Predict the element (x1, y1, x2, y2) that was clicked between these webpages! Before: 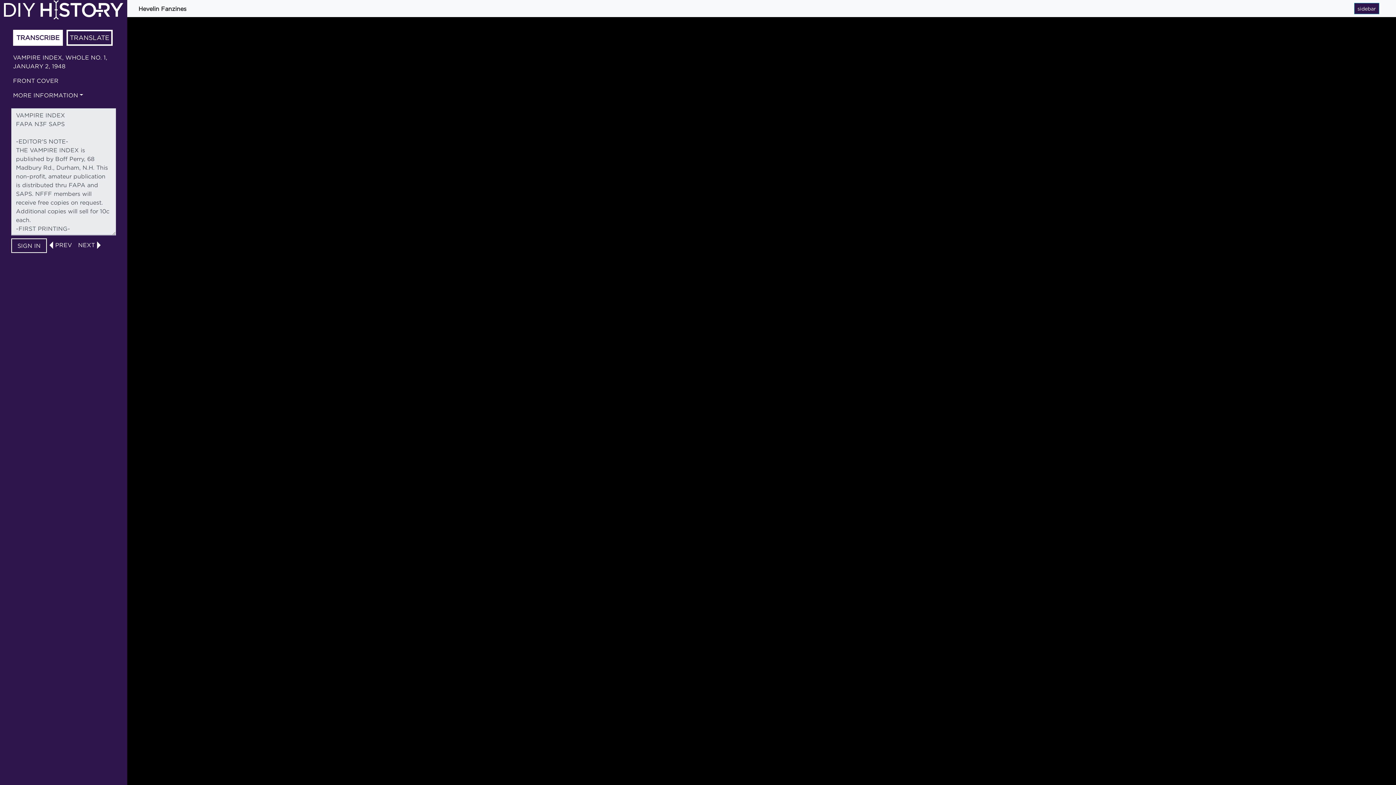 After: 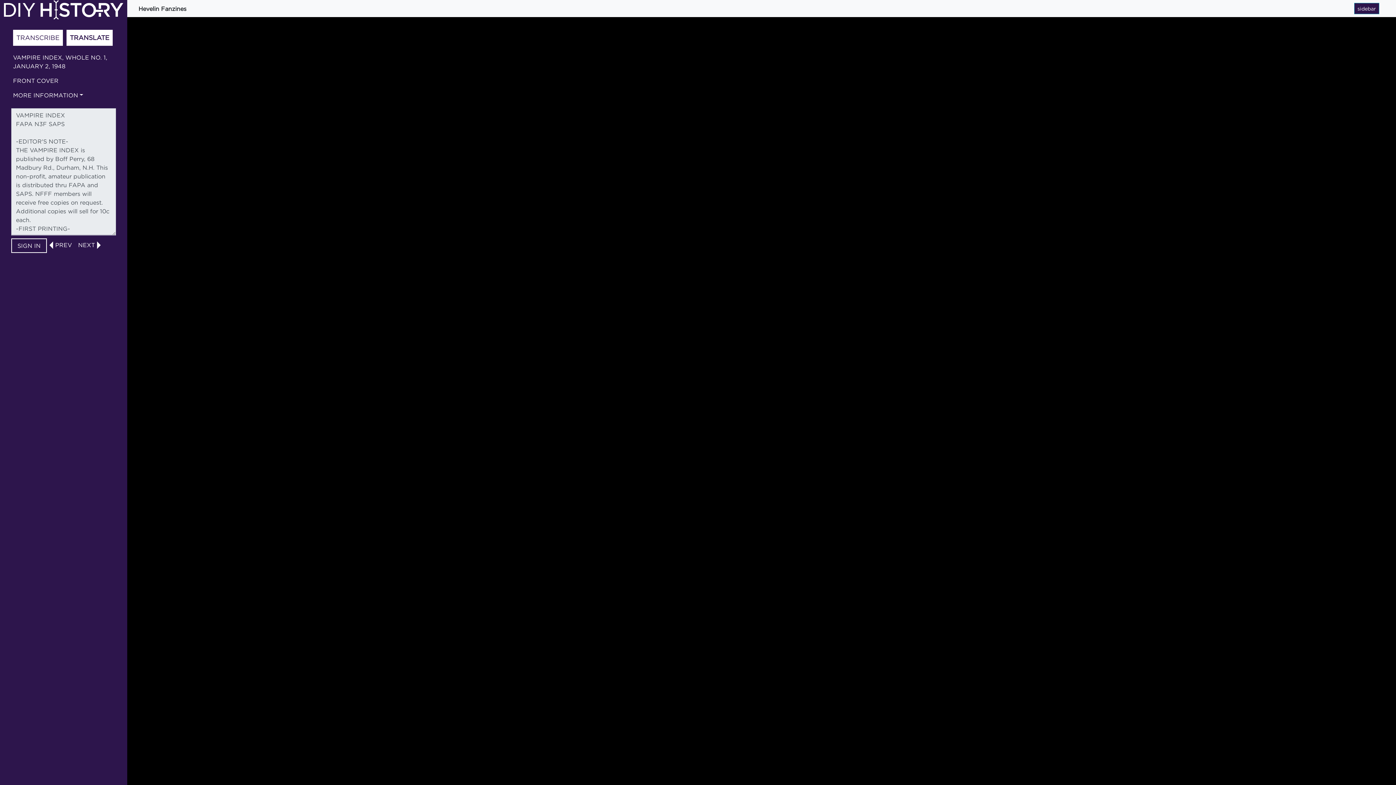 Action: label: TRANSCRIBE bbox: (14, 31, 61, 44)